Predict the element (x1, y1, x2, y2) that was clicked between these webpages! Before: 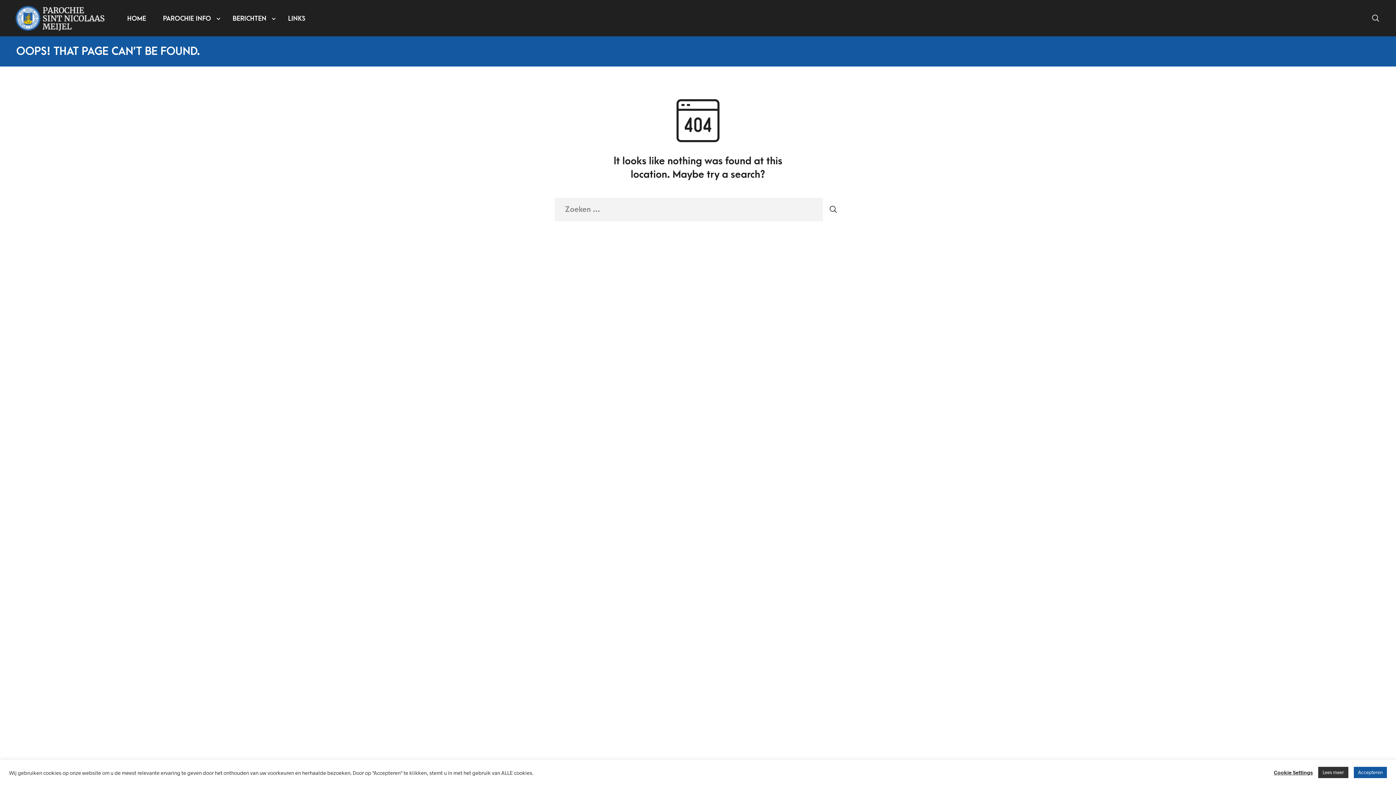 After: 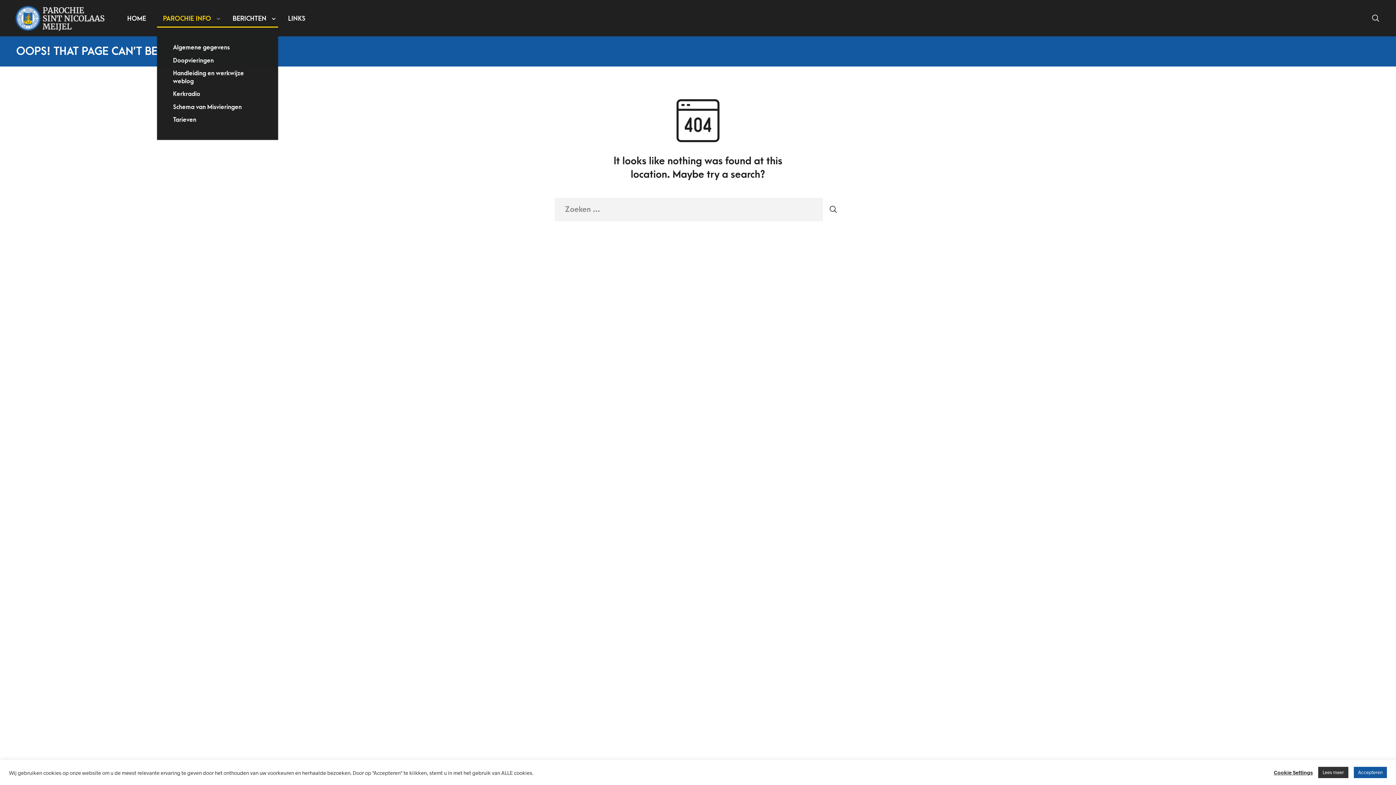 Action: bbox: (156, 10, 217, 26) label: PAROCHIE INFO